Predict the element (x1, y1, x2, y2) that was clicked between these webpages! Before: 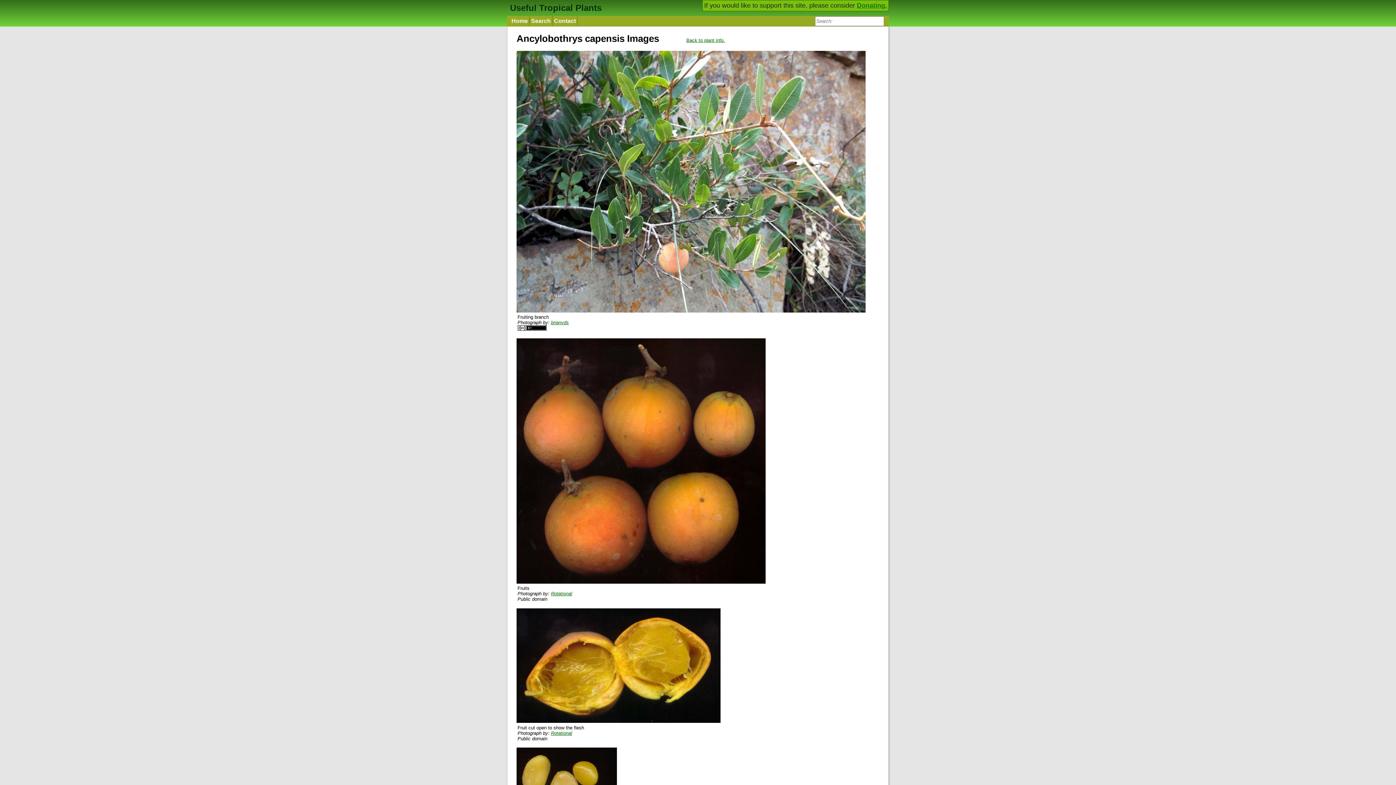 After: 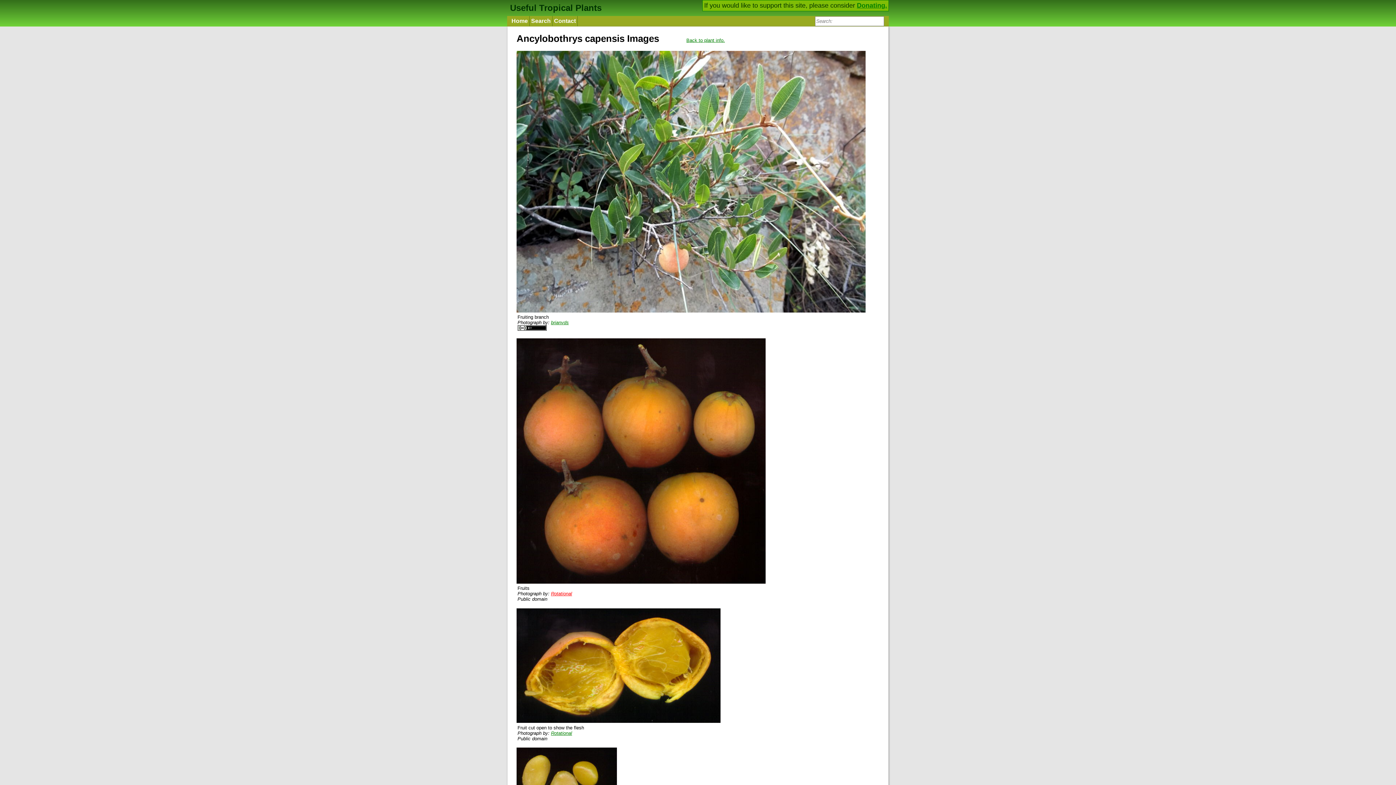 Action: label: Rotational bbox: (551, 591, 572, 596)